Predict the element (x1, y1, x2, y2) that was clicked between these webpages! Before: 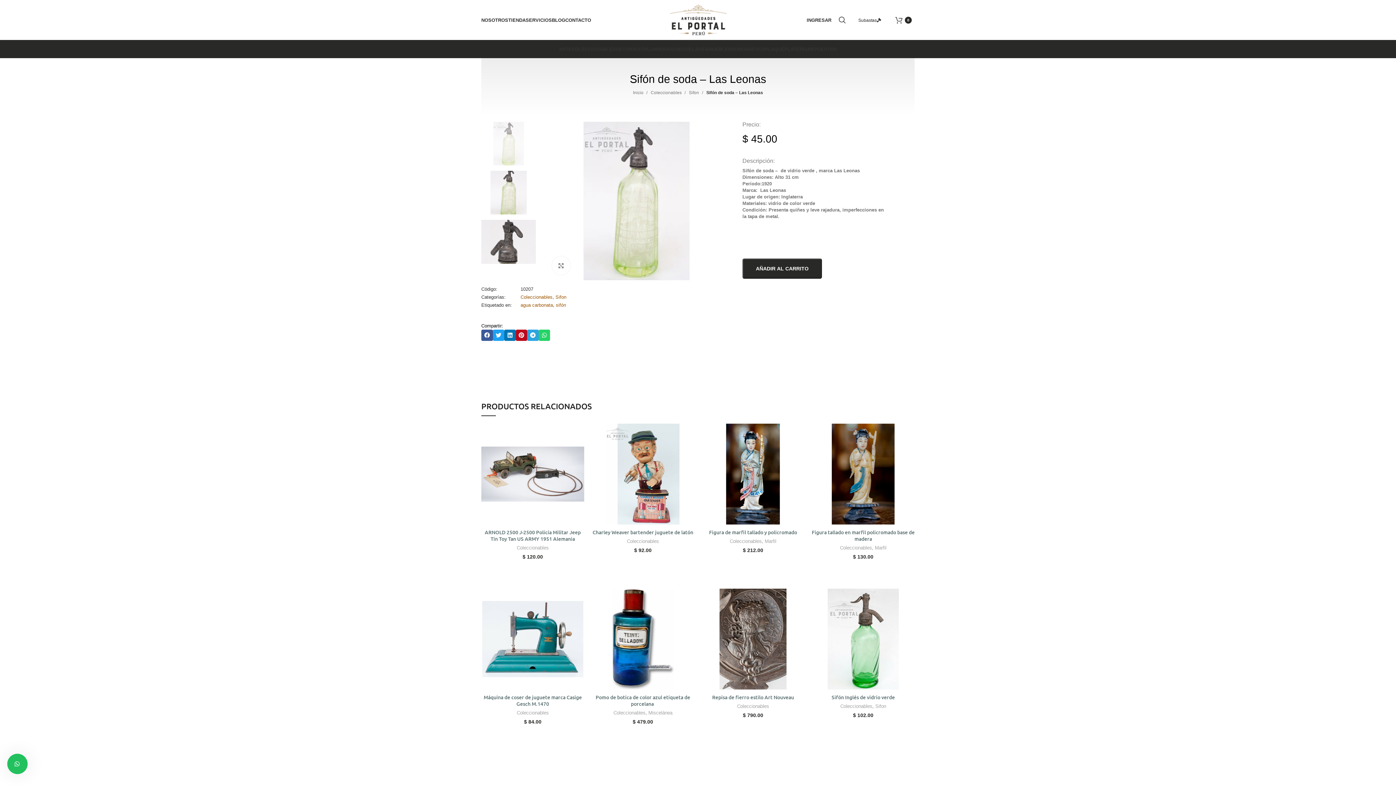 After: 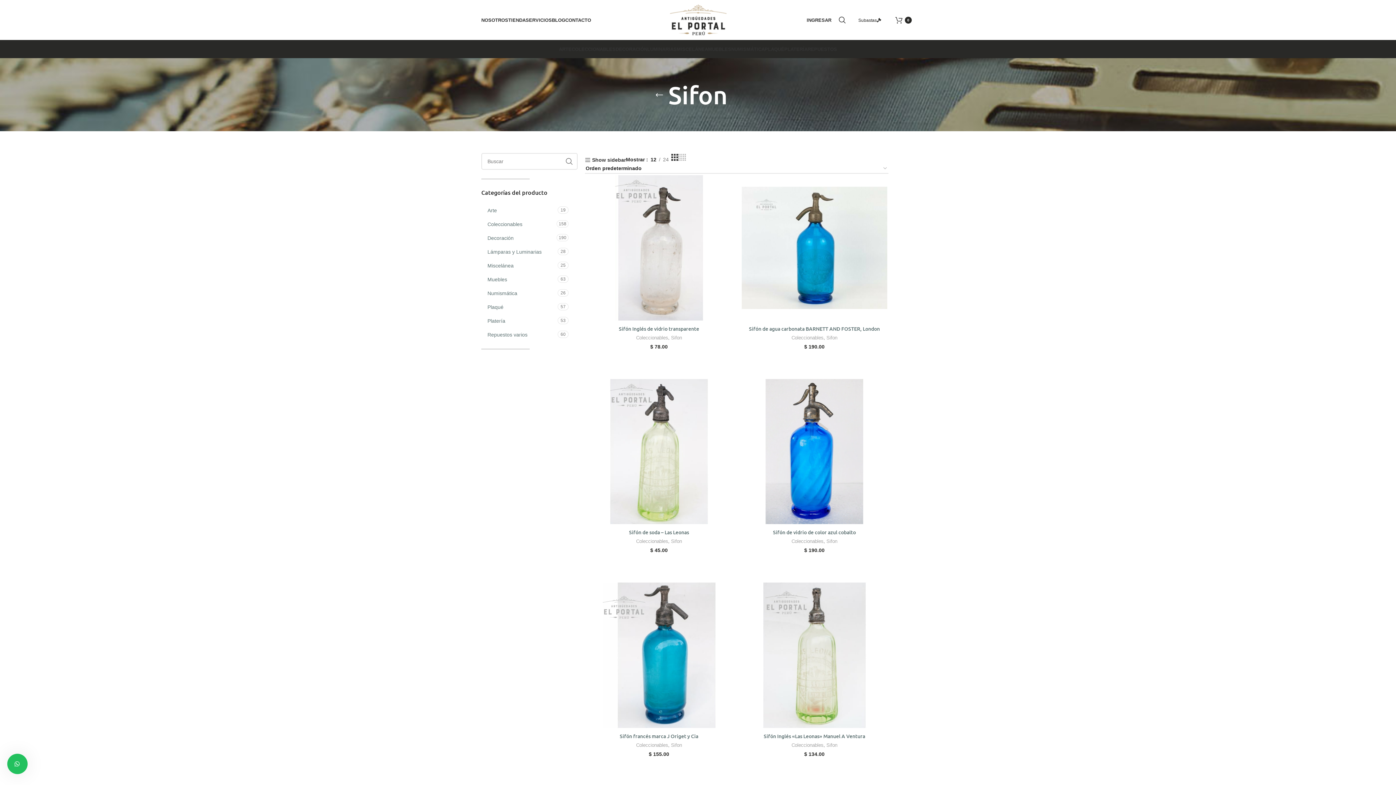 Action: label: Sifon  bbox: (689, 90, 703, 95)